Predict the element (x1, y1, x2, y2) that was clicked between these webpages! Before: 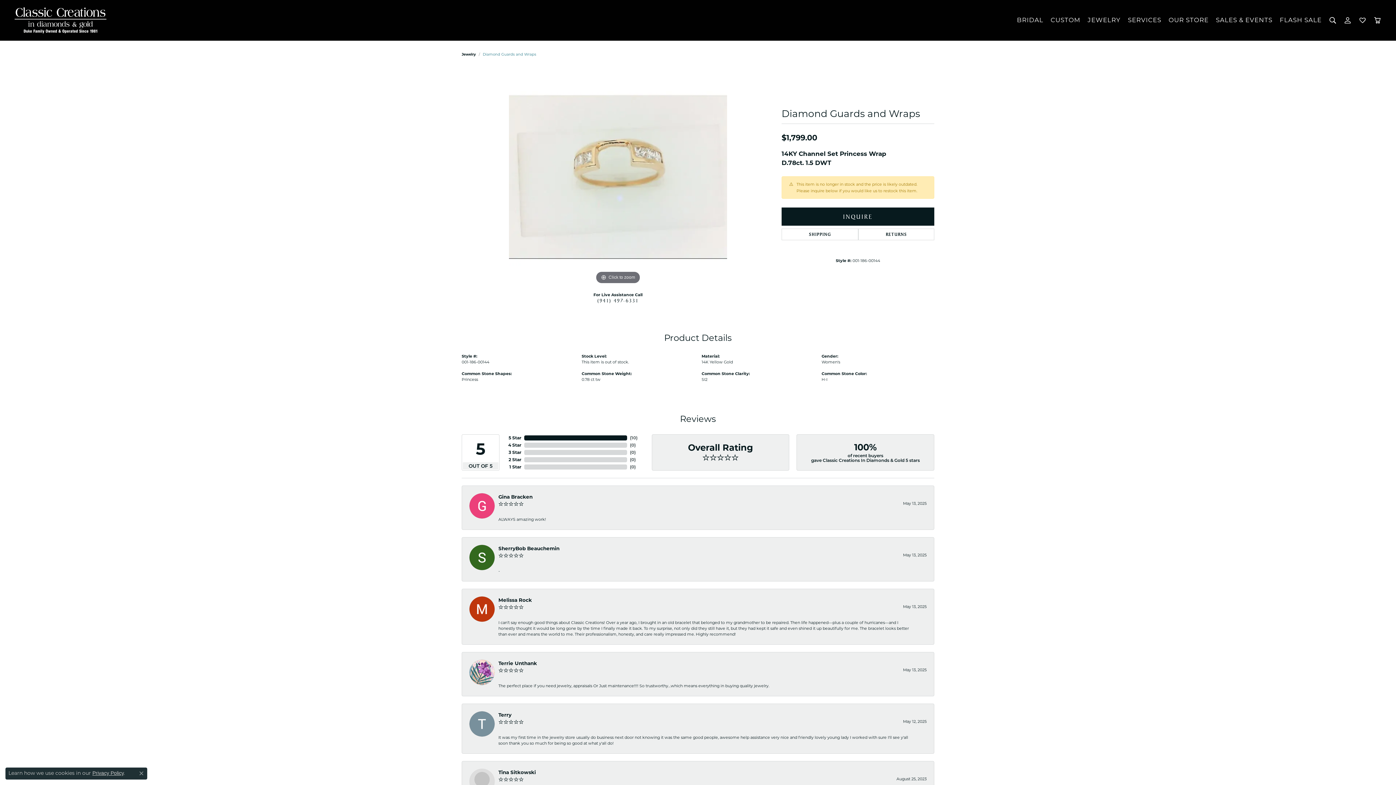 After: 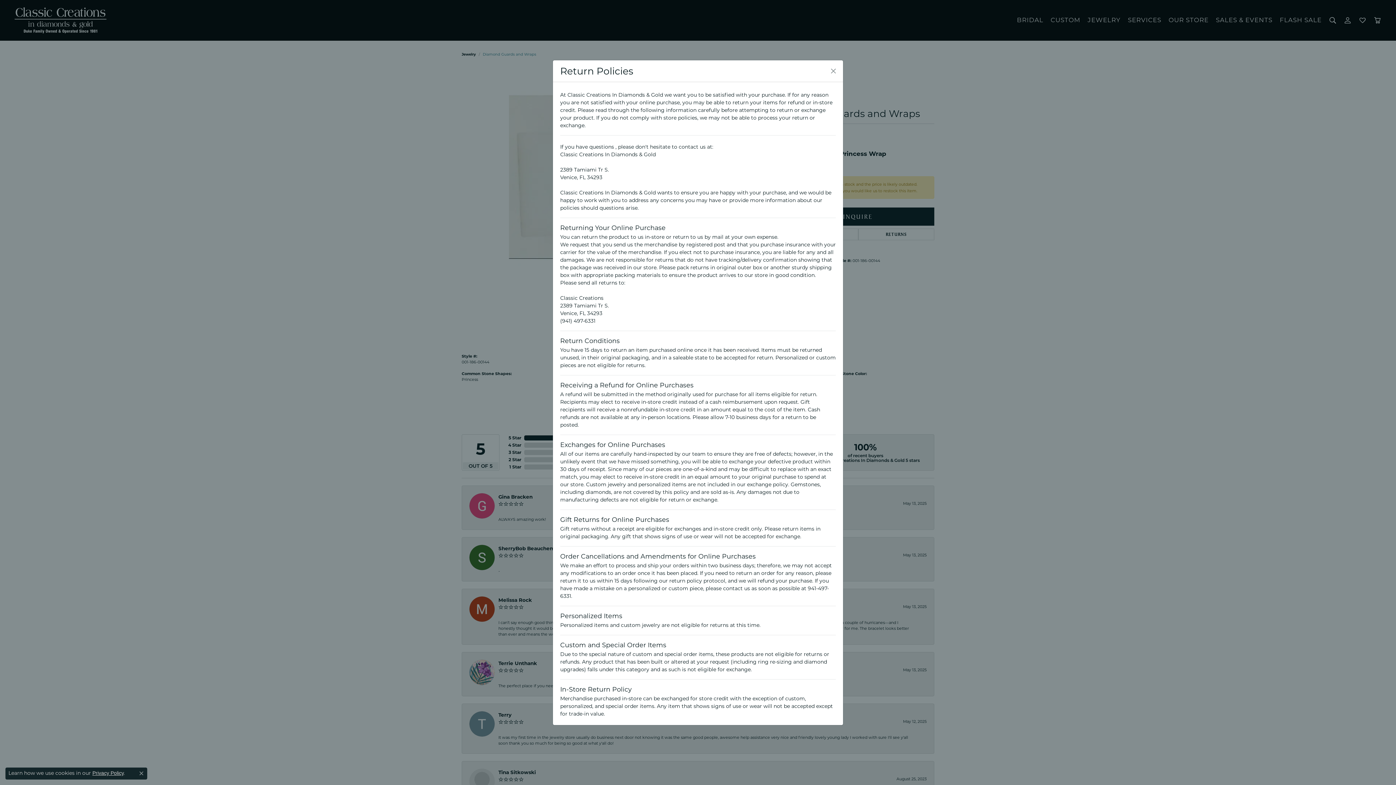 Action: label: RETURNS bbox: (858, 228, 934, 240)